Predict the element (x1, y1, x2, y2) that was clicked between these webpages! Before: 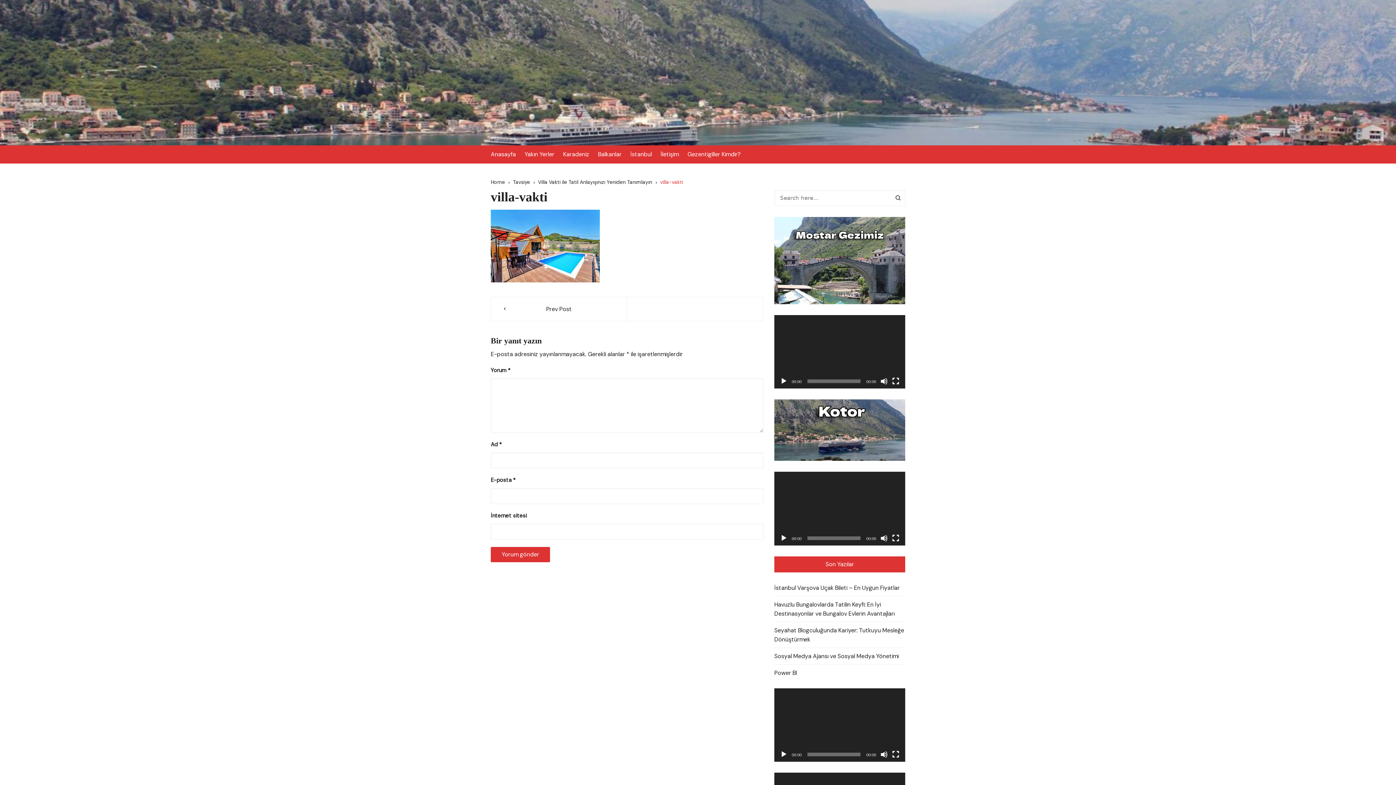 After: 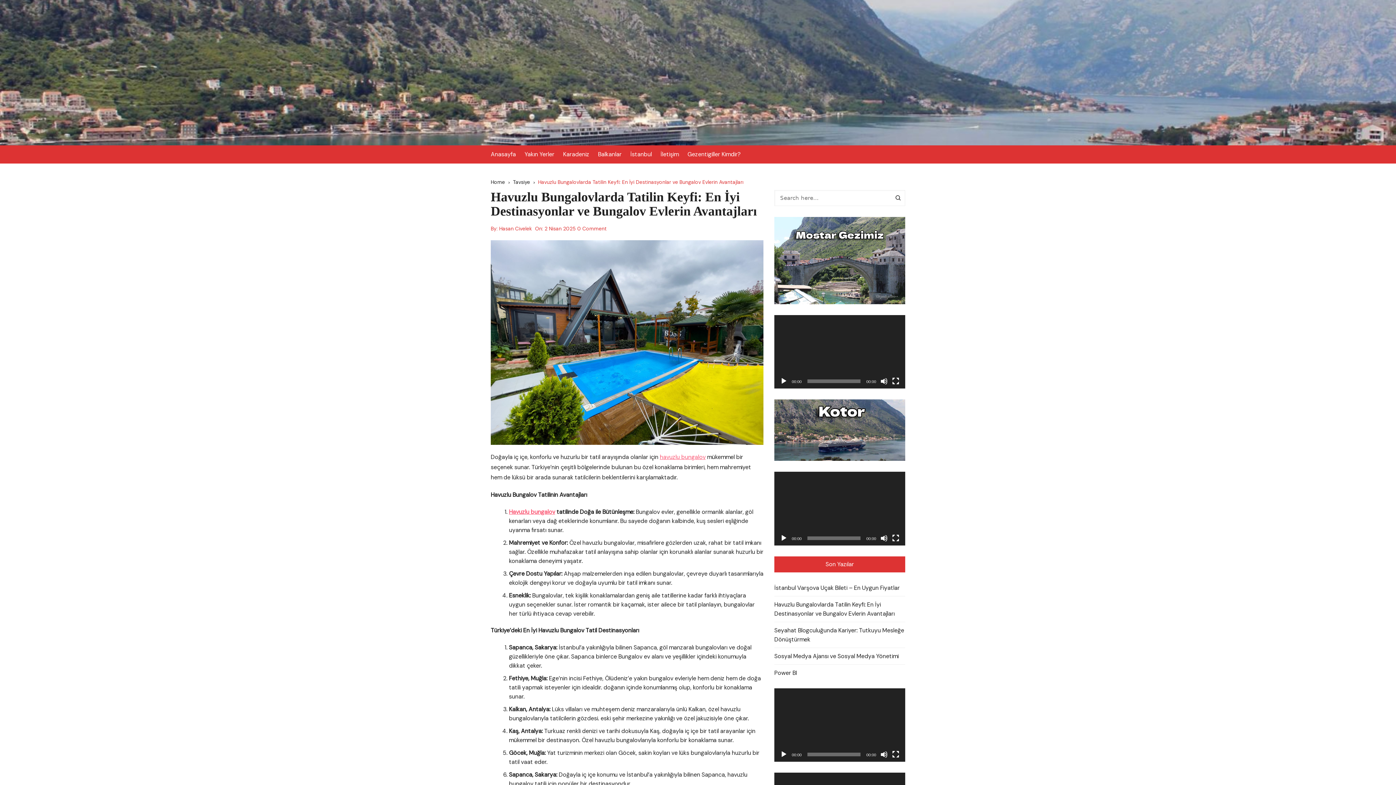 Action: bbox: (774, 600, 905, 618) label: Havuzlu Bungalovlarda Tatilin Keyfi: En İyi Destinasyonlar ve Bungalov Evlerin Avantajları